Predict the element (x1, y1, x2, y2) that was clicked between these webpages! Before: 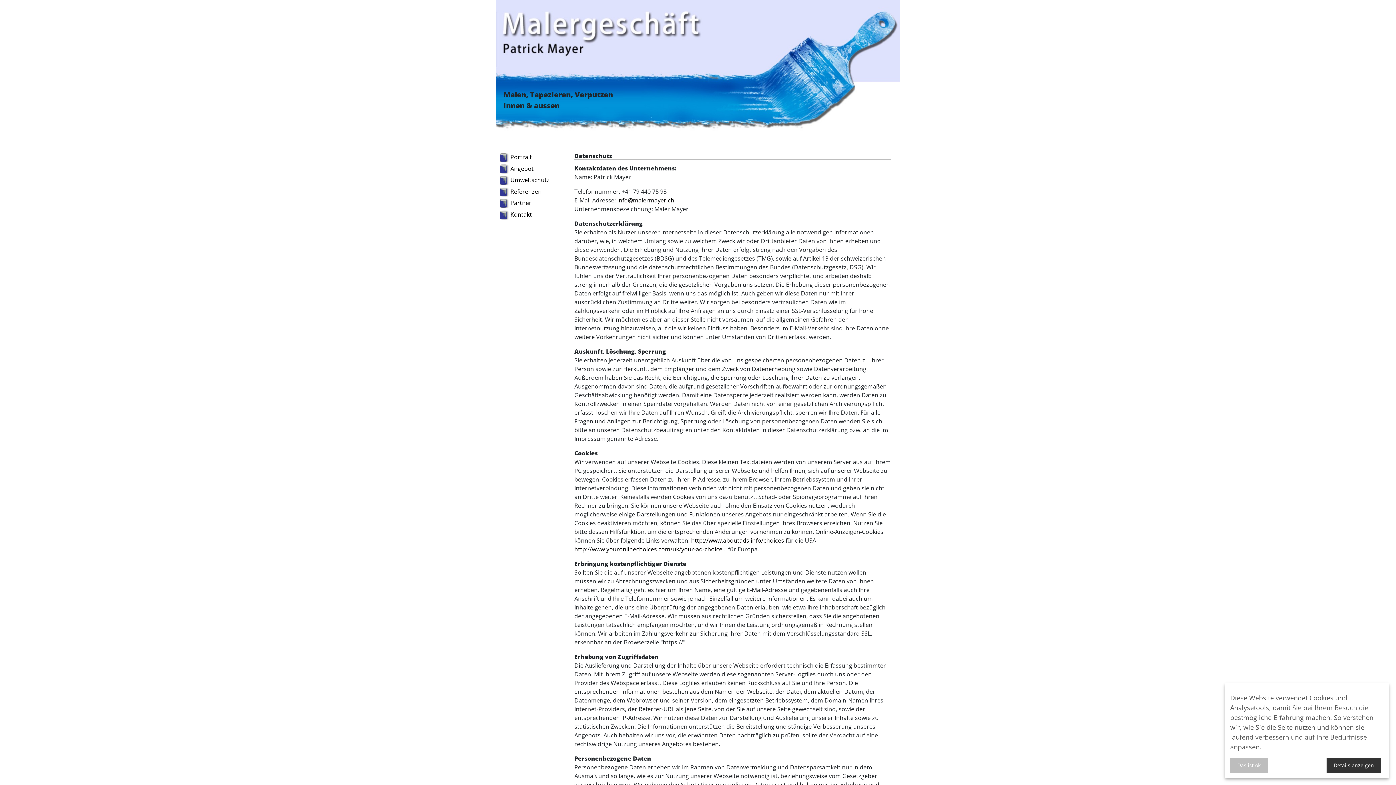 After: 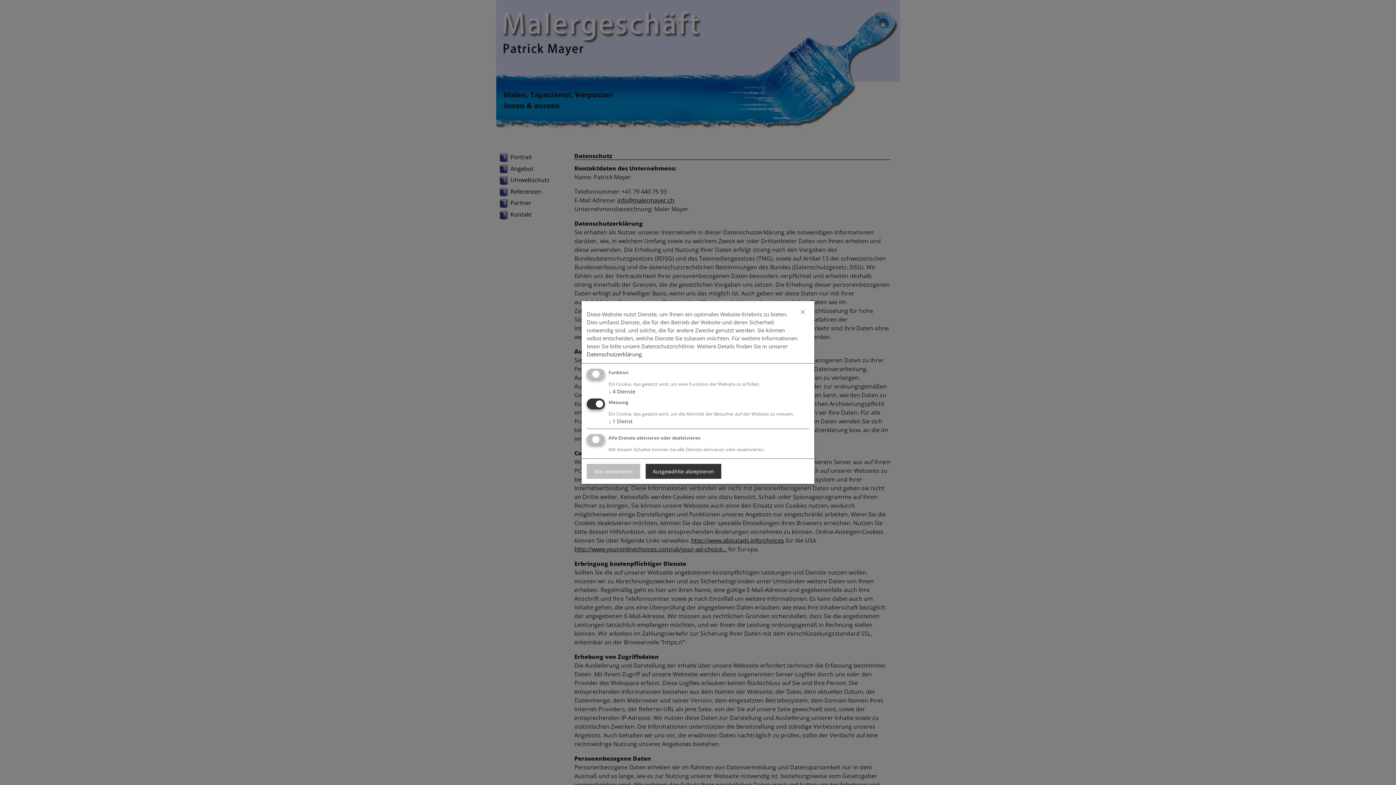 Action: bbox: (1326, 758, 1381, 773) label: Details anzeigen